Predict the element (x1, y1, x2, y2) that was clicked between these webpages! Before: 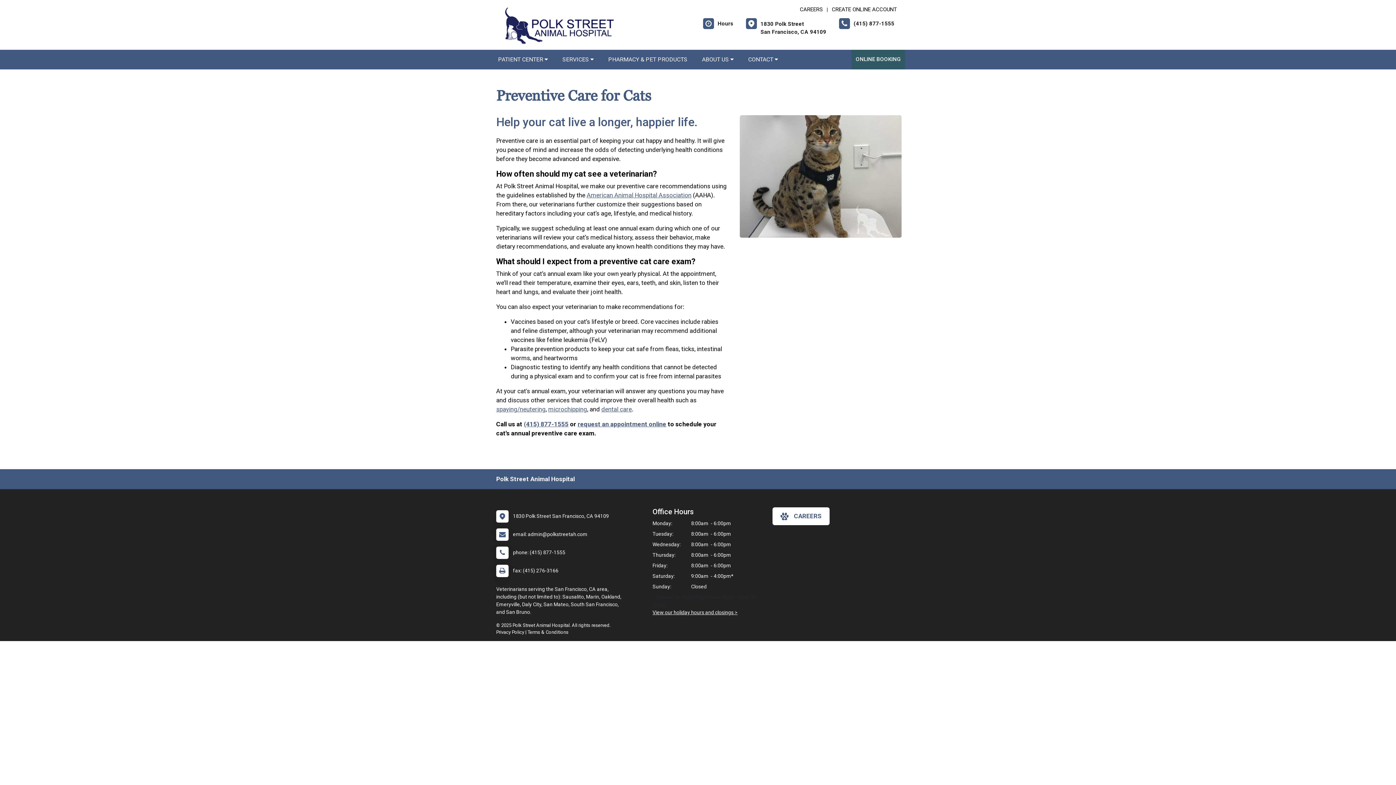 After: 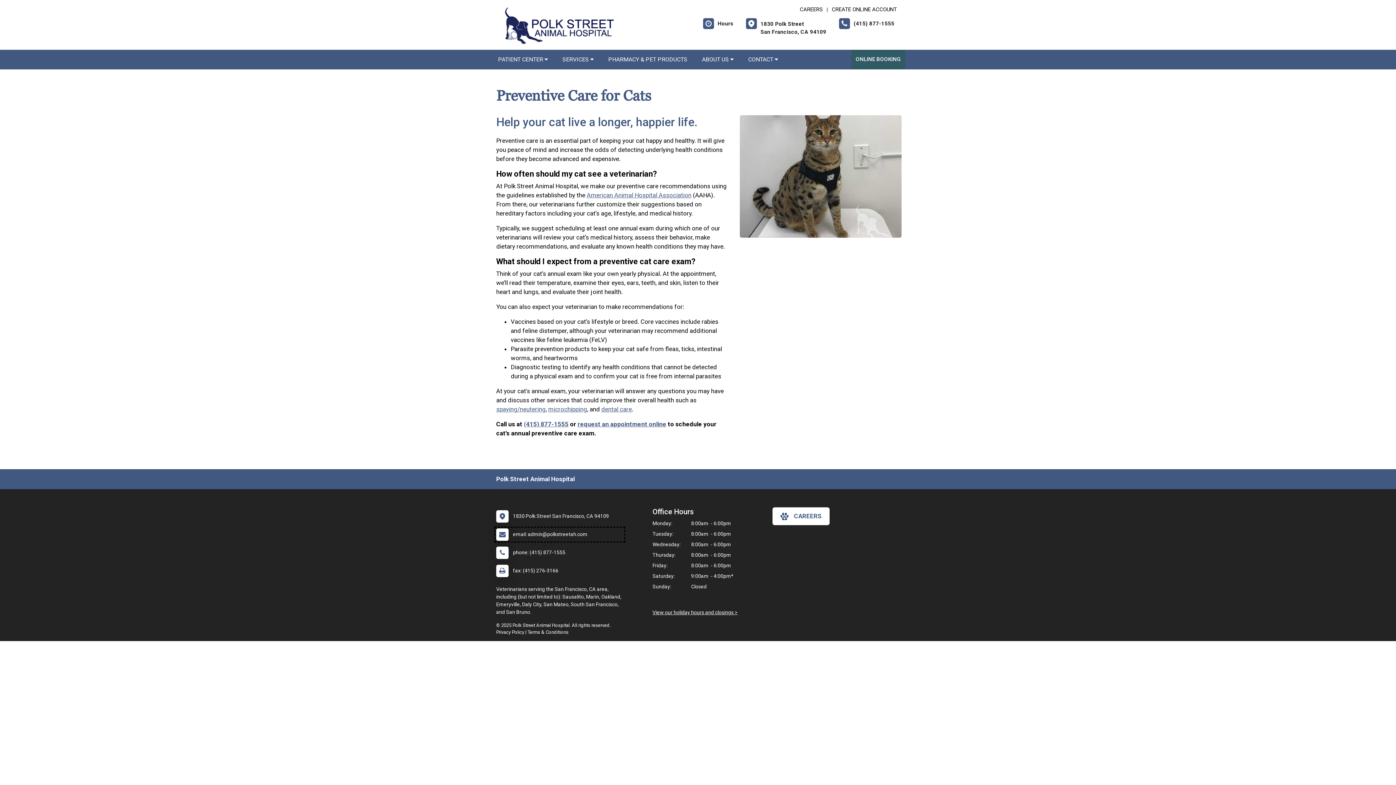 Action: label: 	email: admin@polkstreetah.com bbox: (496, 528, 623, 541)